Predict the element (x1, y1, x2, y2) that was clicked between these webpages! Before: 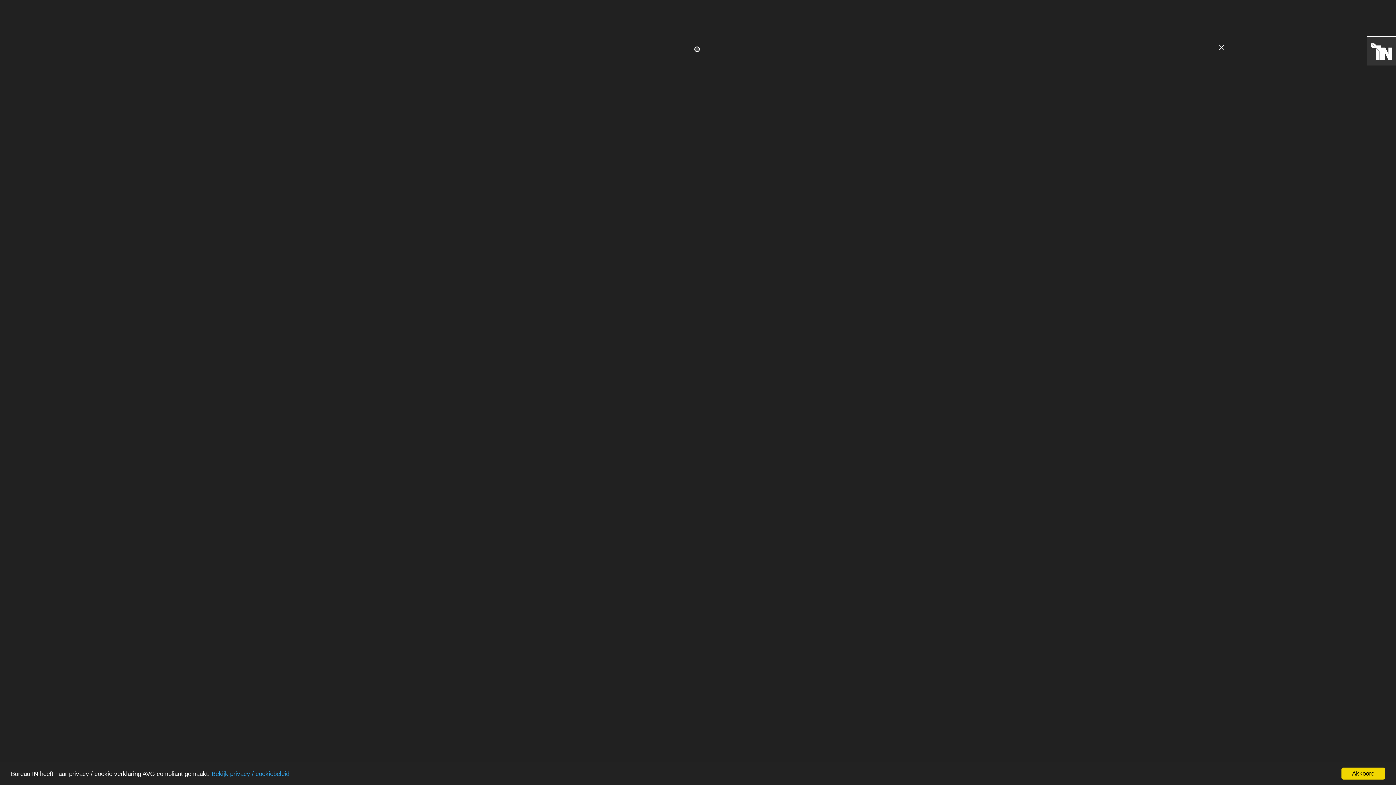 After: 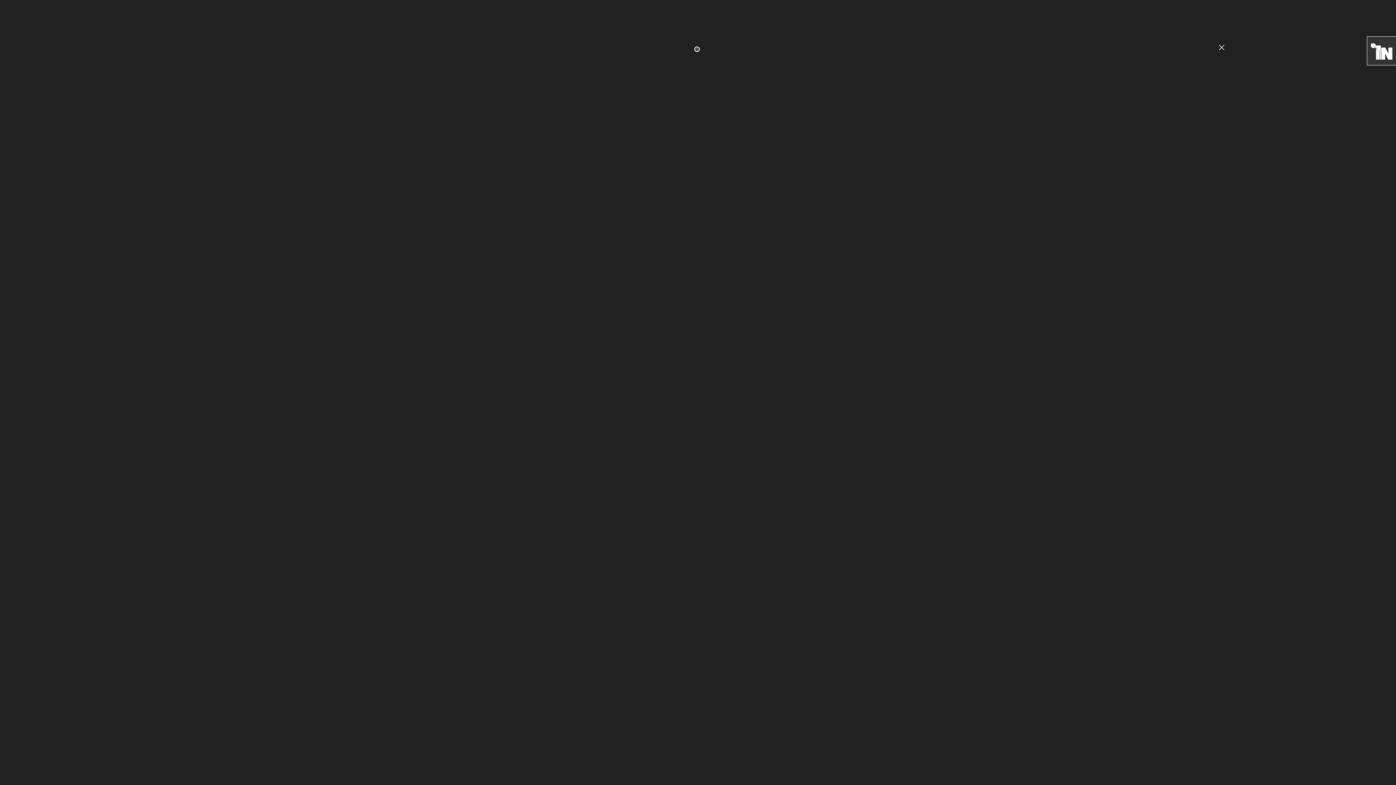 Action: label: Akkoord bbox: (1341, 768, 1385, 780)